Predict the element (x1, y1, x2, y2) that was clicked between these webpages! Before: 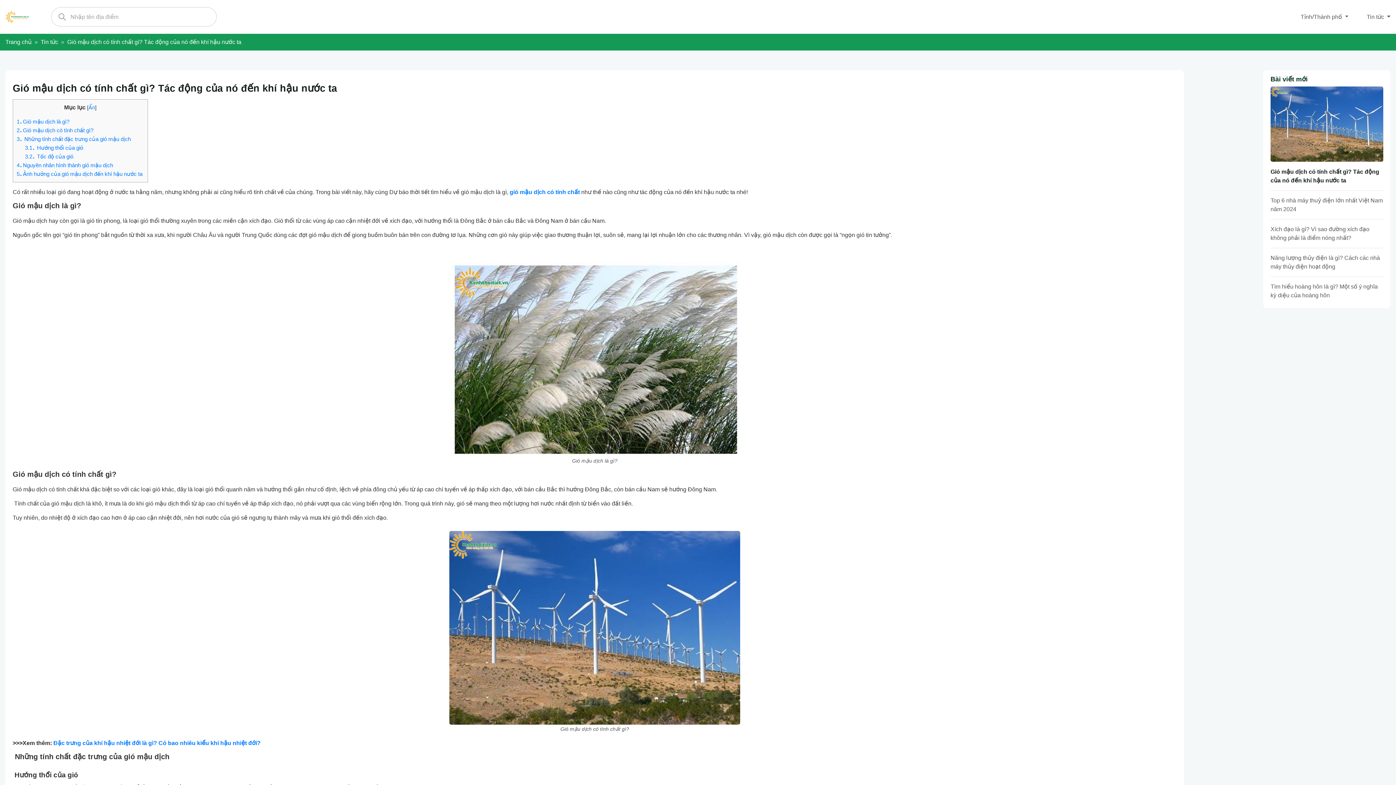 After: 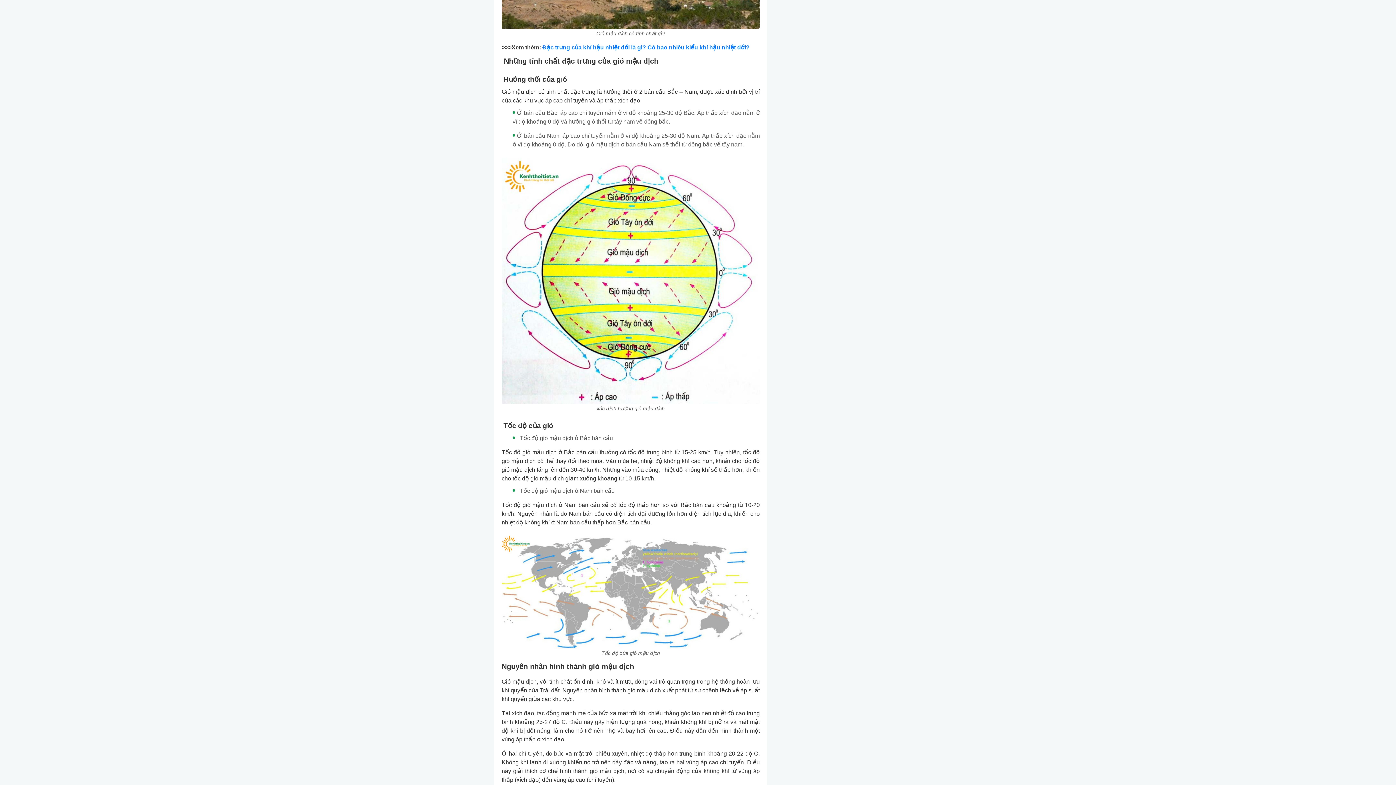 Action: label: 3.1  Hướng thổi của gió  bbox: (25, 144, 84, 150)